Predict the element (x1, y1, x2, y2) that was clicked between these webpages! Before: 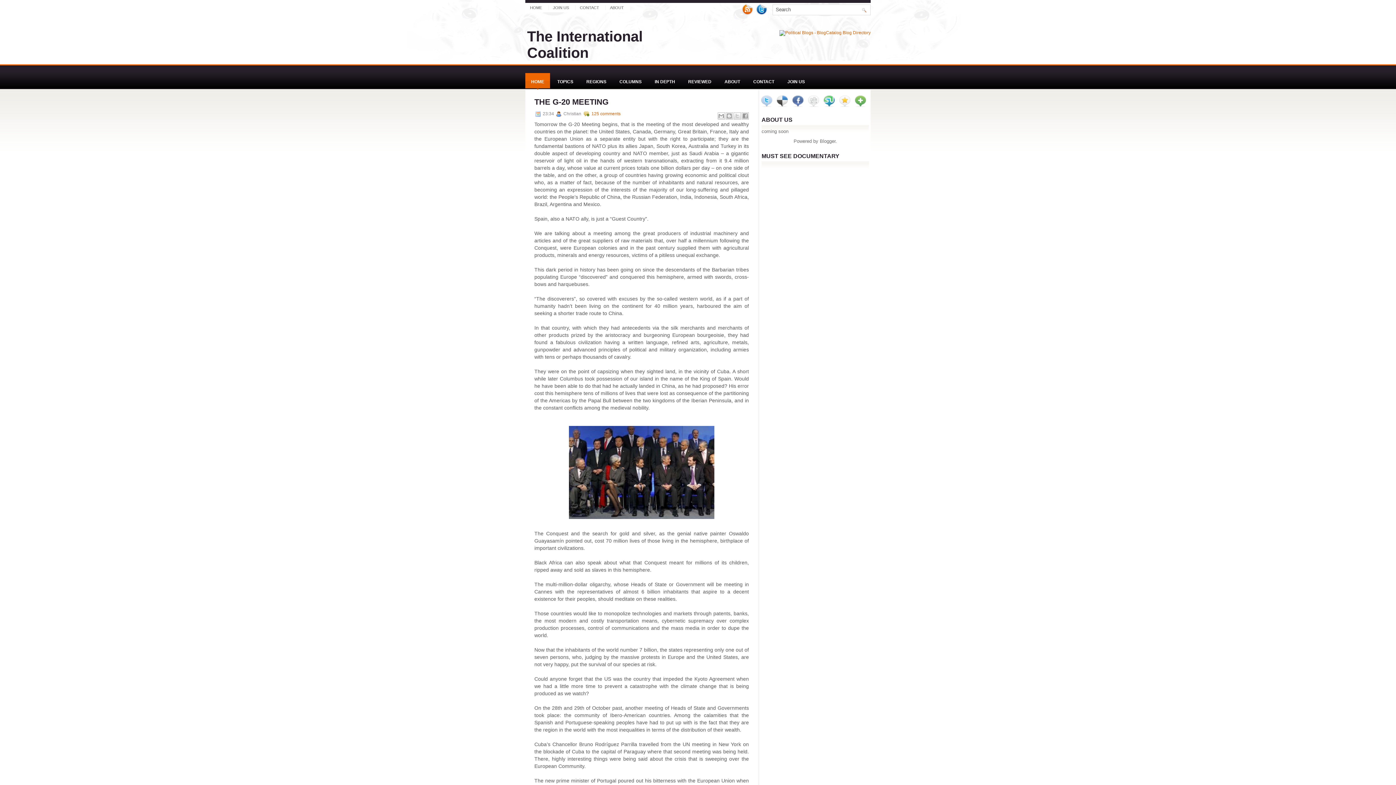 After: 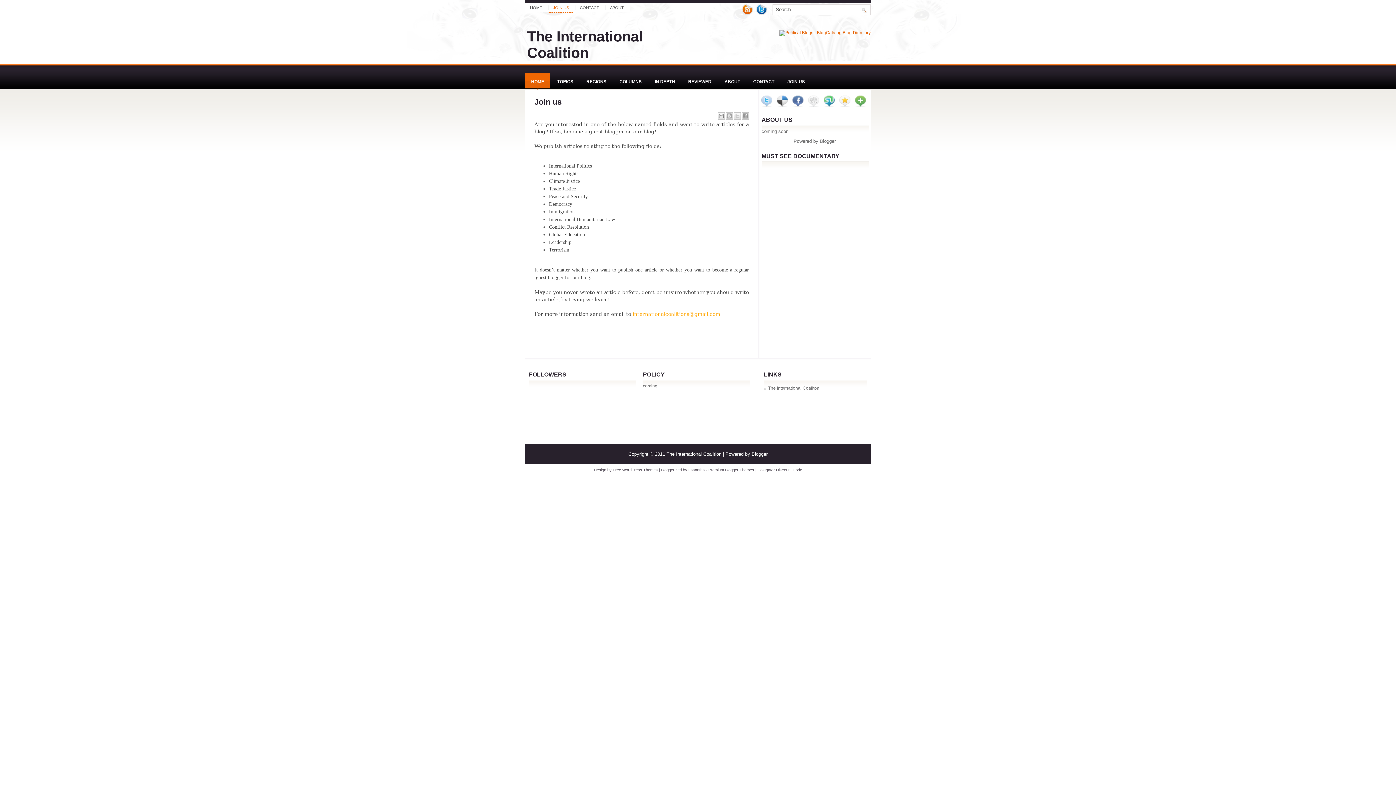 Action: bbox: (548, 2, 573, 12) label: JOIN US